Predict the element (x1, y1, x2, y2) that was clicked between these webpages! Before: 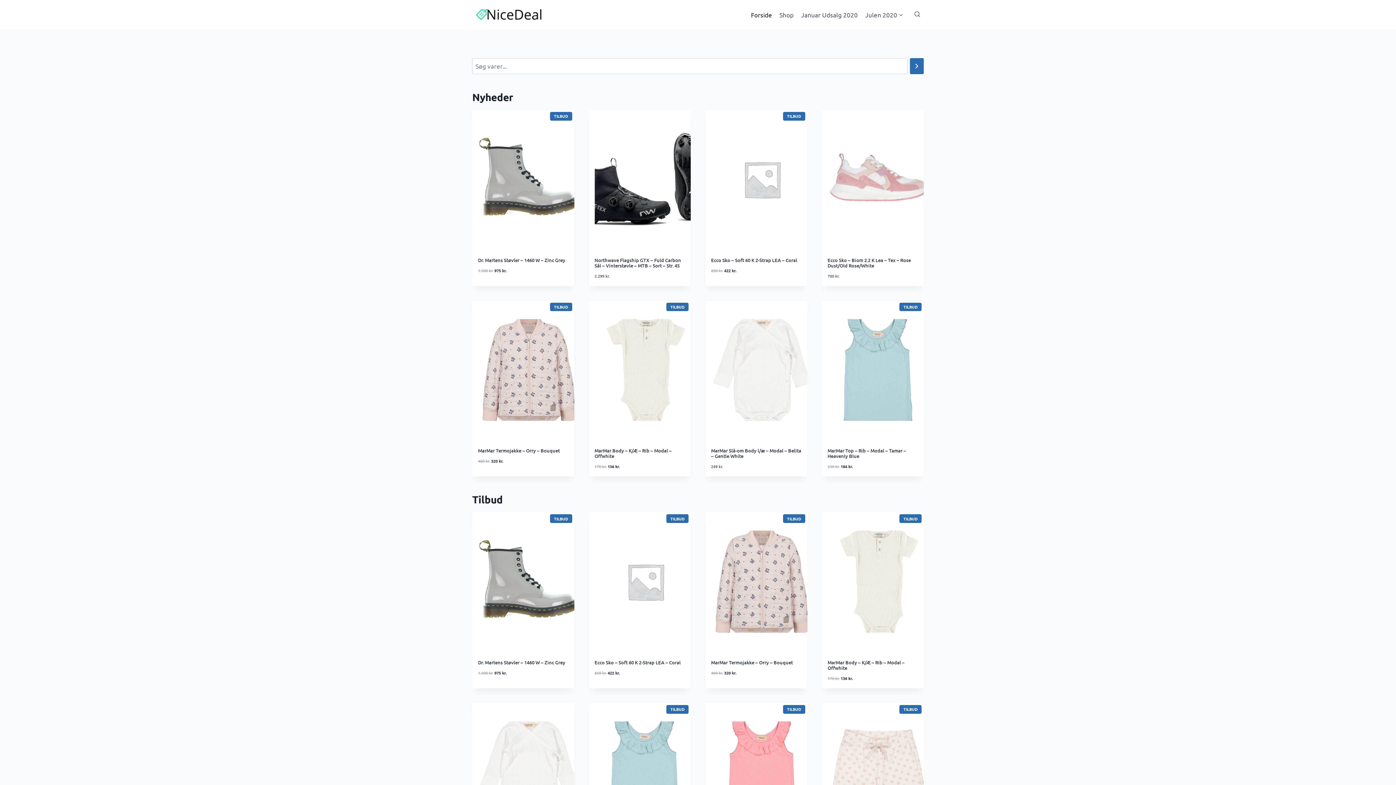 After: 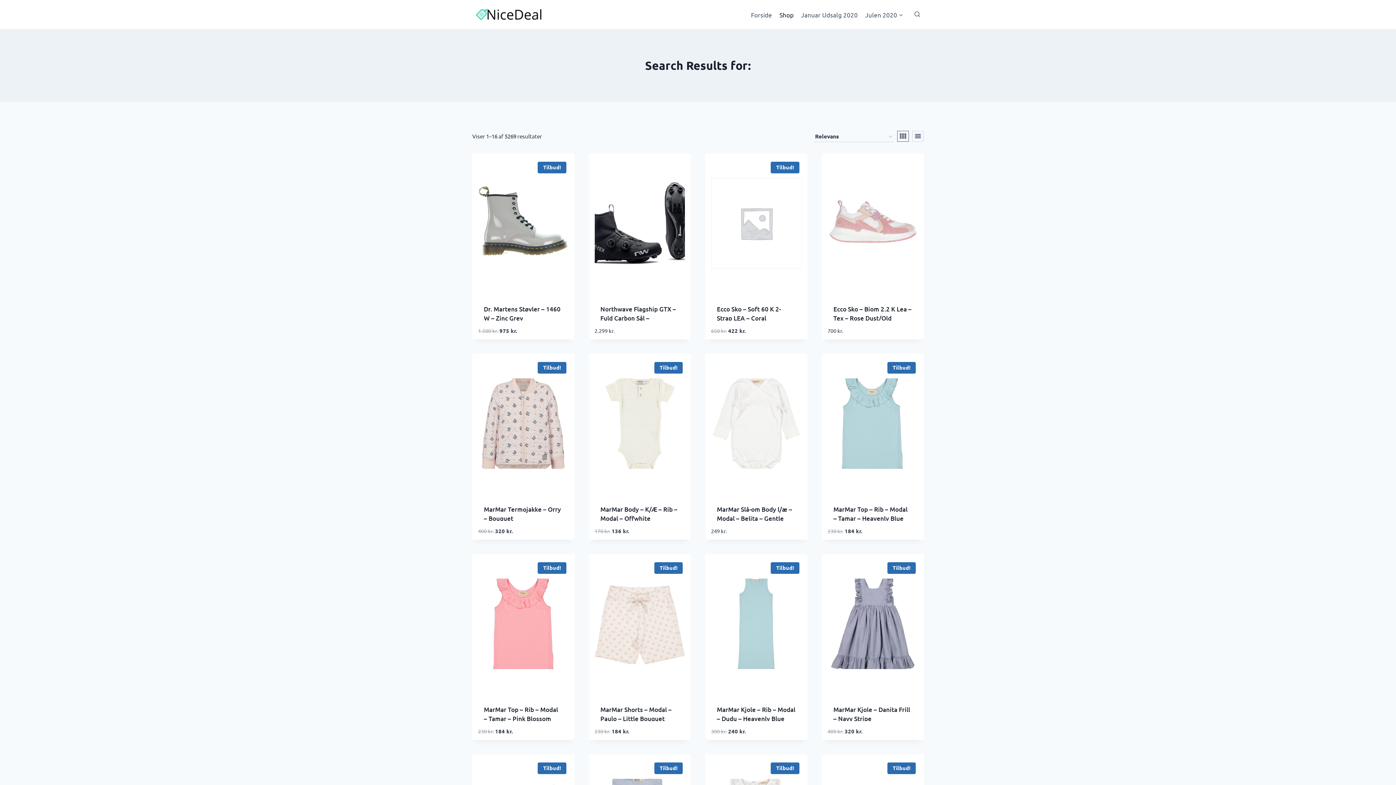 Action: bbox: (910, 58, 924, 74) label: Søg